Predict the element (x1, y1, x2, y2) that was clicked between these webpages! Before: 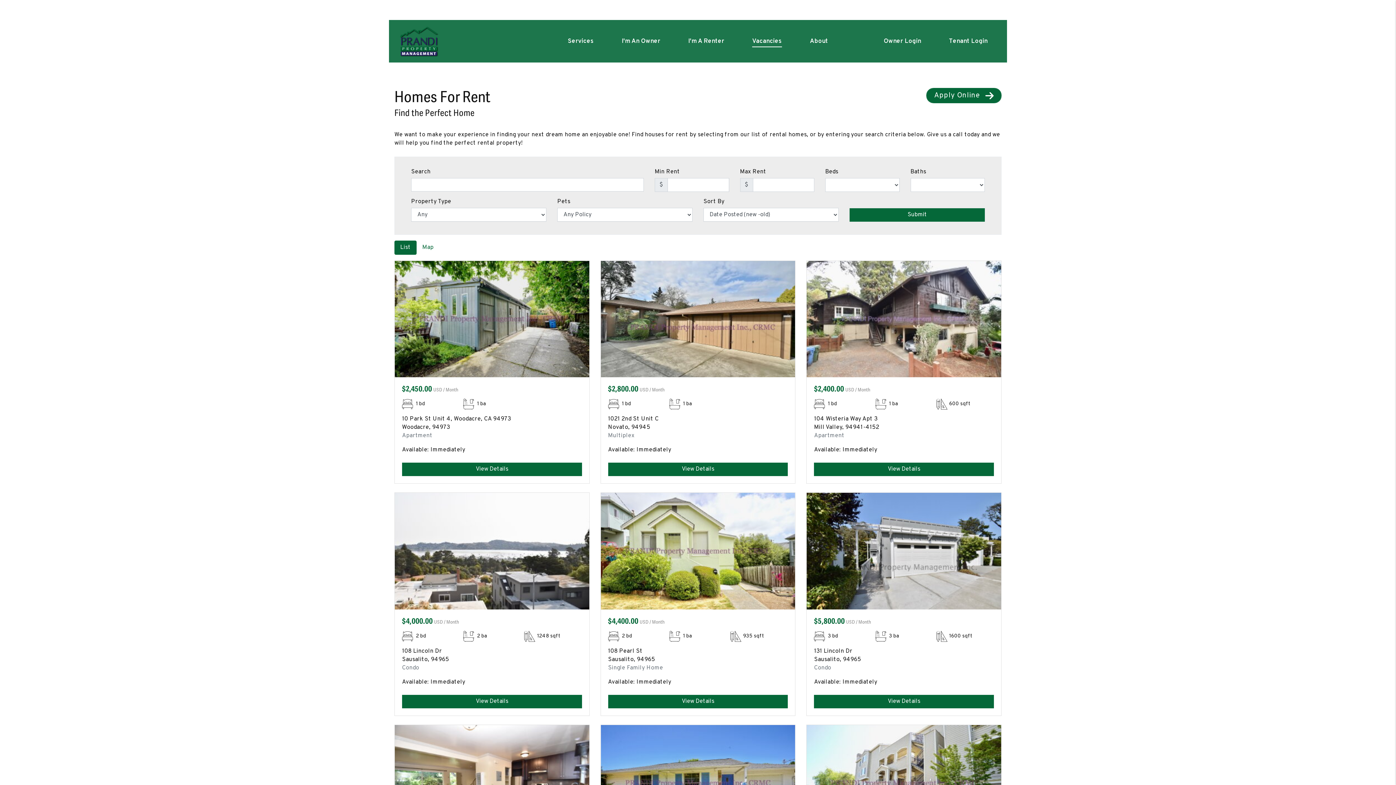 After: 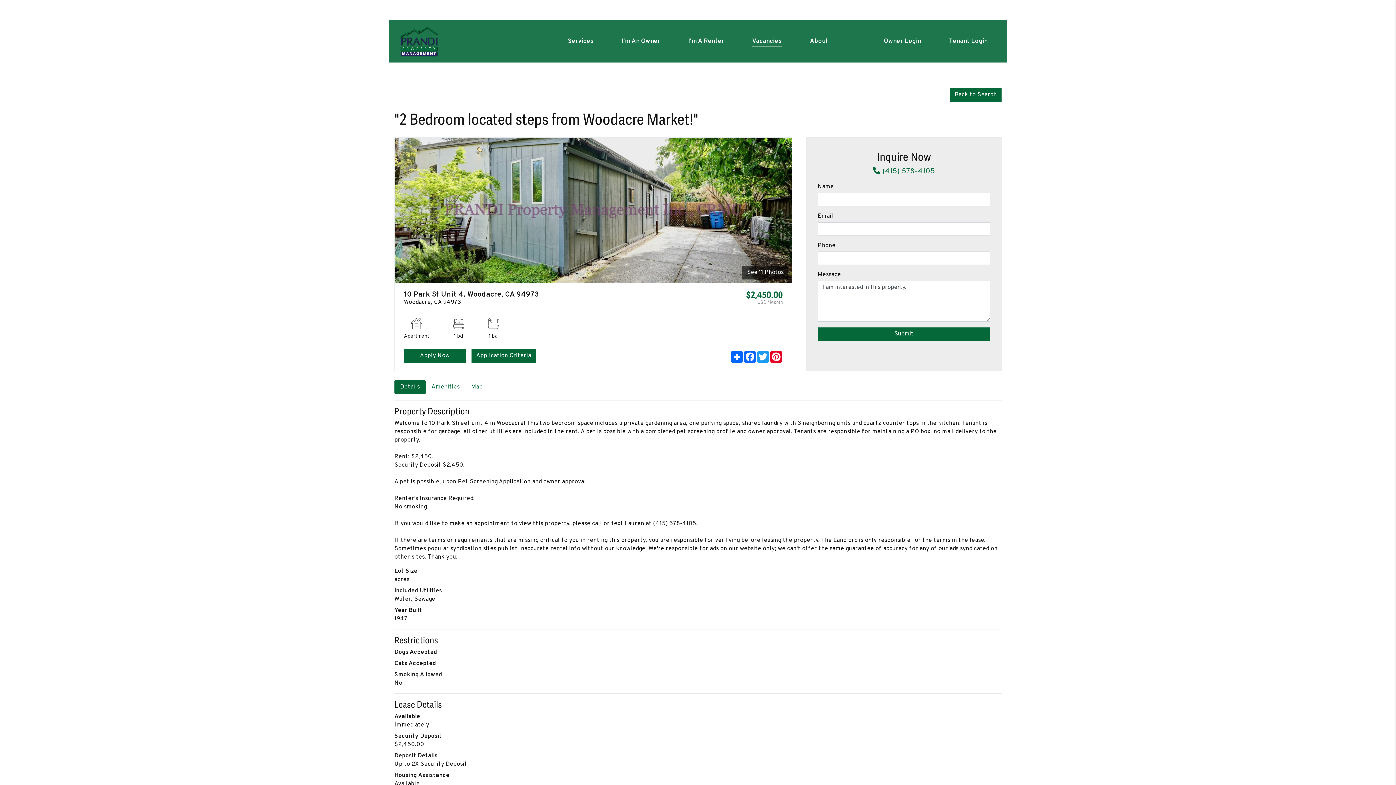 Action: bbox: (394, 260, 589, 484) label: $2,450.00 USD / Month
1 bd
1 ba
10 Park St Unit 4, Woodacre, CA 94973
Woodacre, 94973
Apartment
Available: Immediately
Submit
View Details